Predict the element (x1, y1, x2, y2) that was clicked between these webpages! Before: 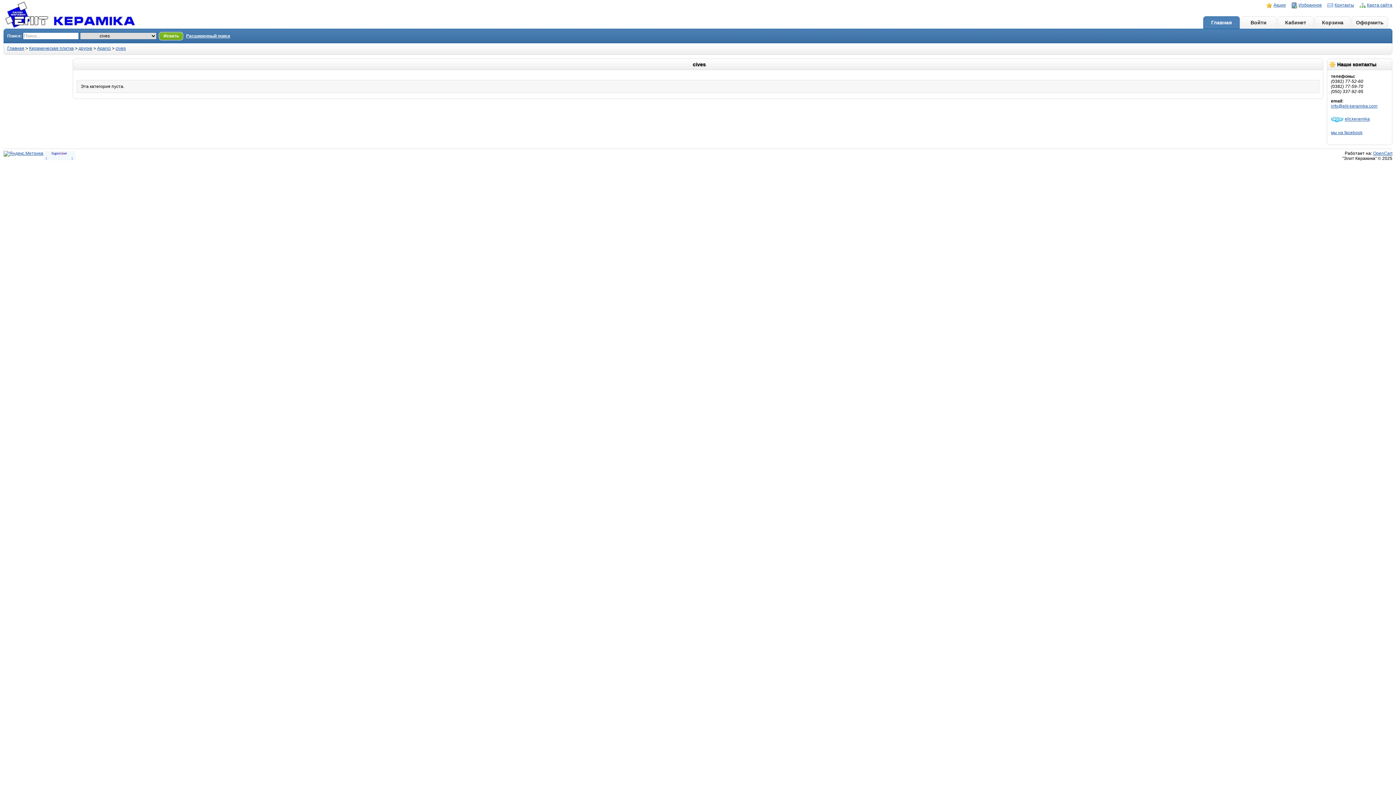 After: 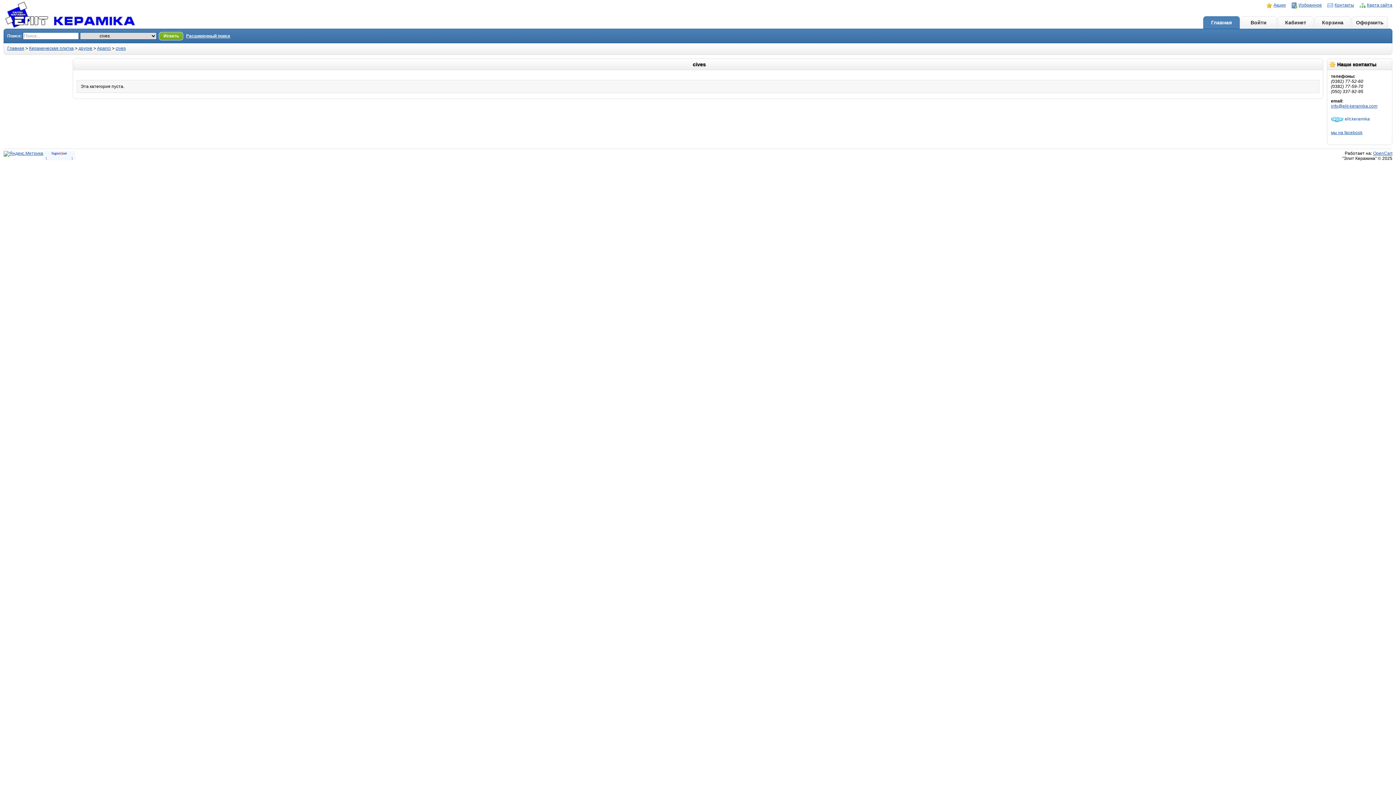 Action: label: elit.keramika bbox: (1345, 116, 1370, 121)